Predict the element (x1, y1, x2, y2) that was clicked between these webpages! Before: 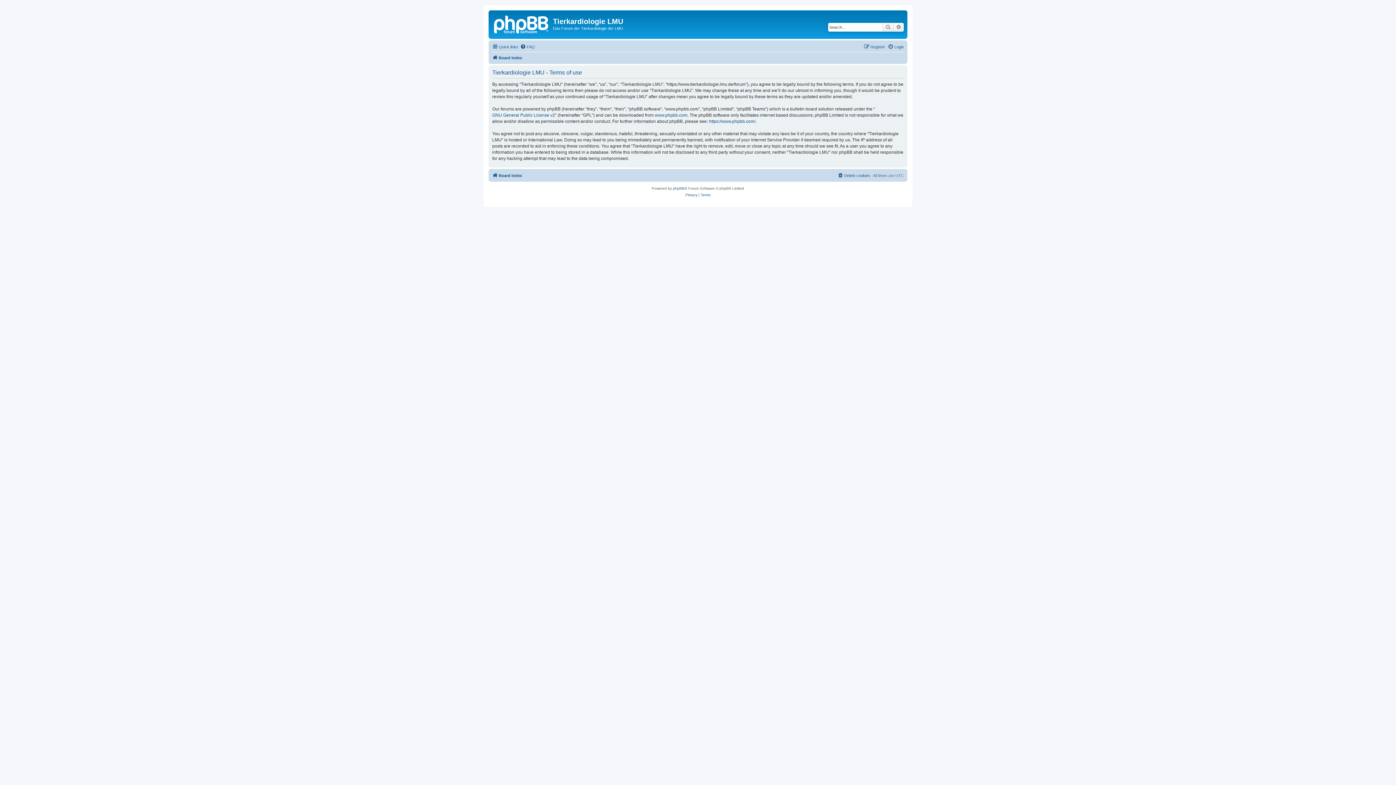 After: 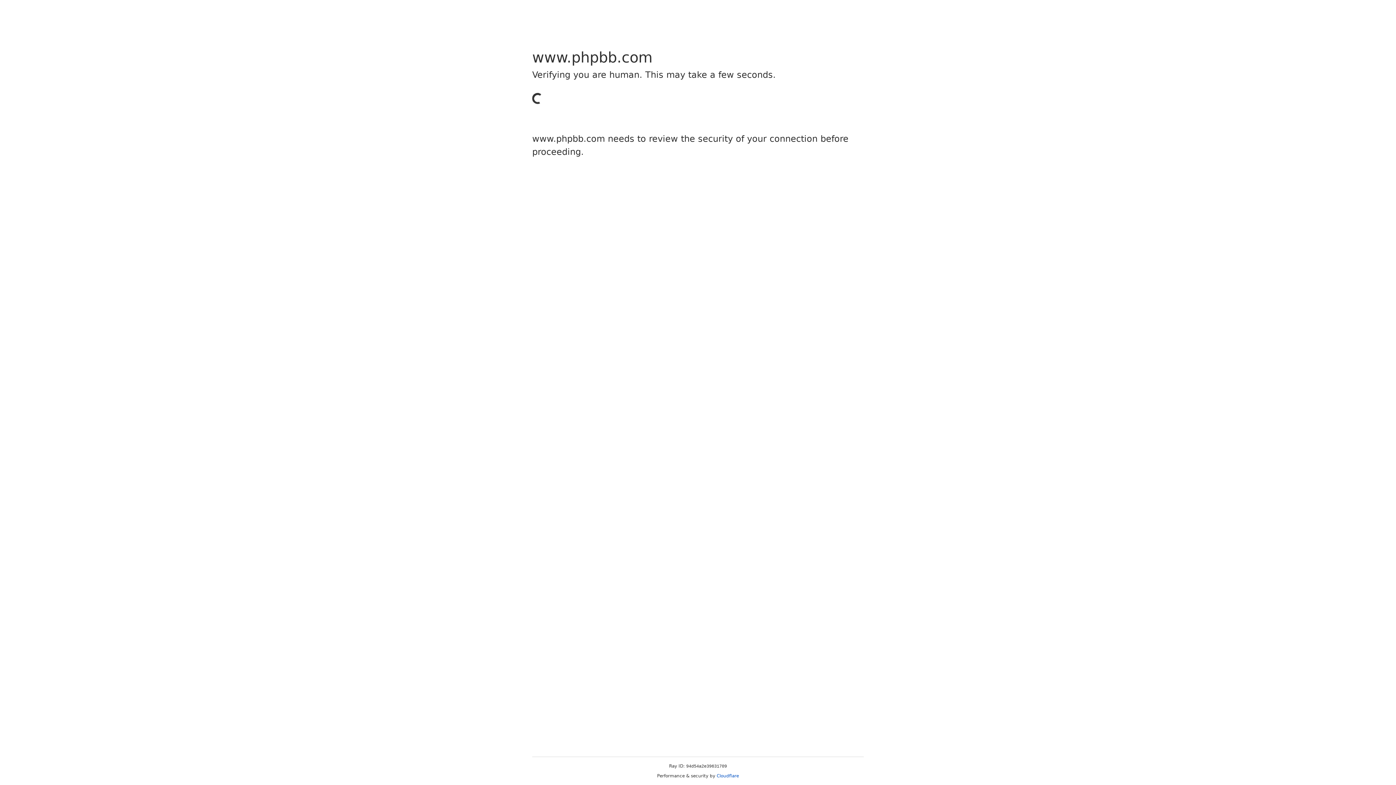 Action: label: www.phpbb.com bbox: (654, 112, 687, 118)